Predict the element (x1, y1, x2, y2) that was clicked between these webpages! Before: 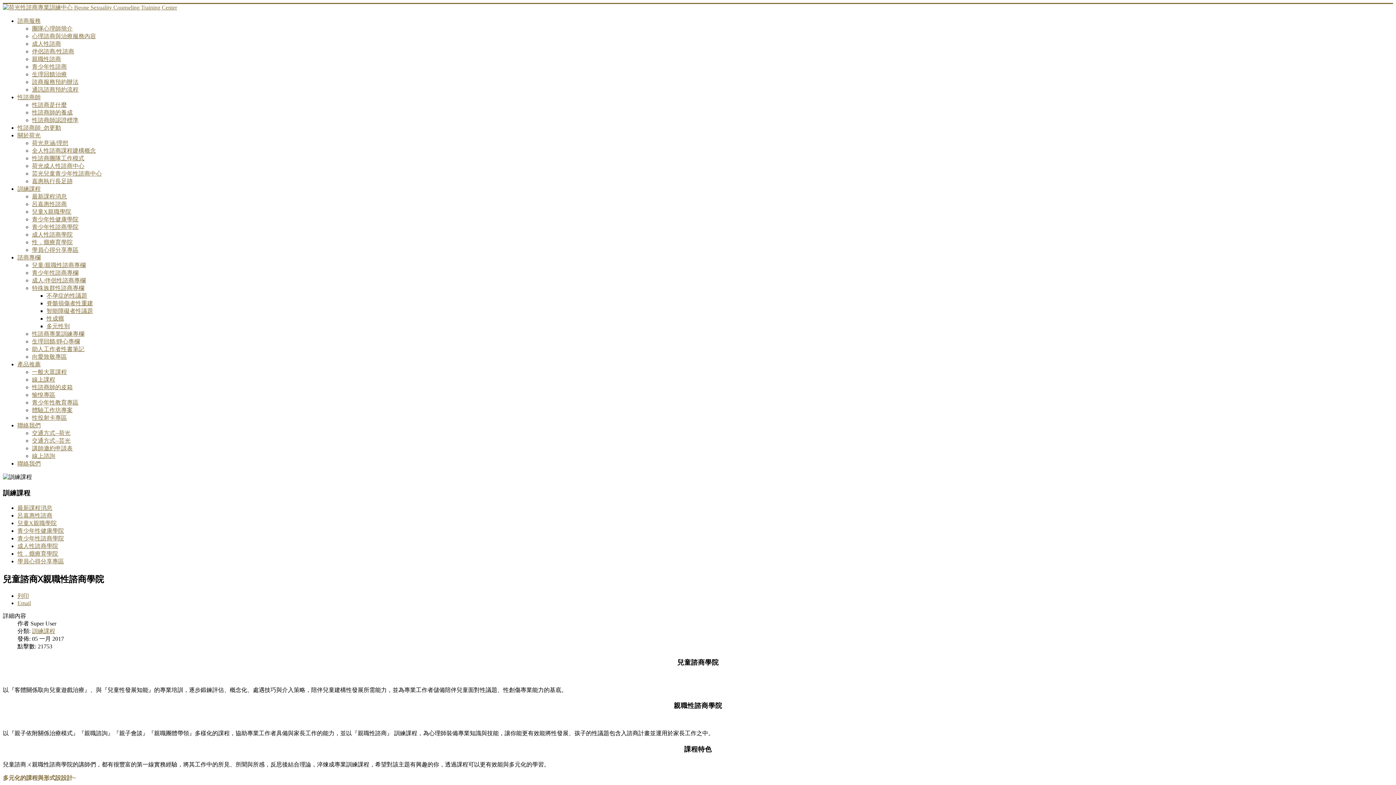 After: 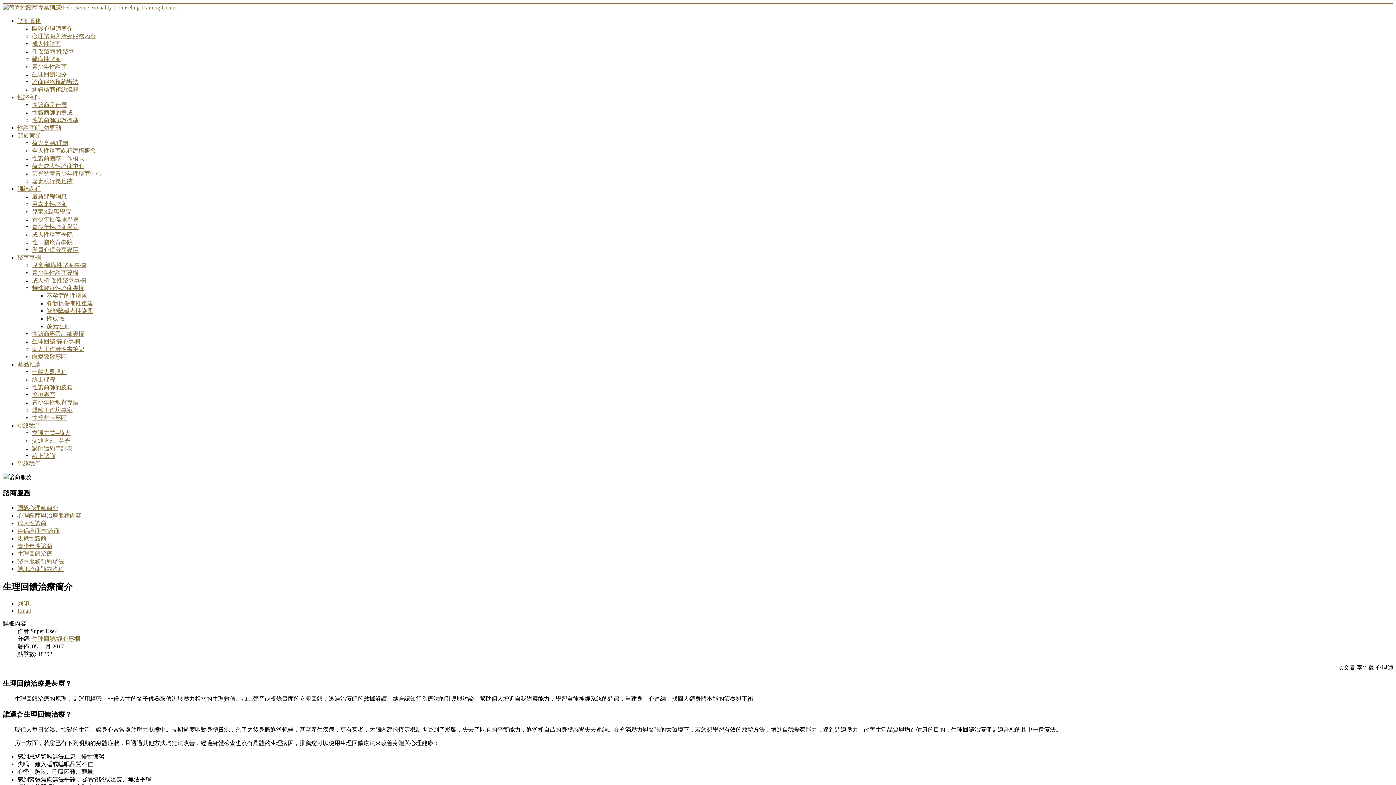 Action: label: 生理回饋治療 bbox: (32, 71, 66, 77)